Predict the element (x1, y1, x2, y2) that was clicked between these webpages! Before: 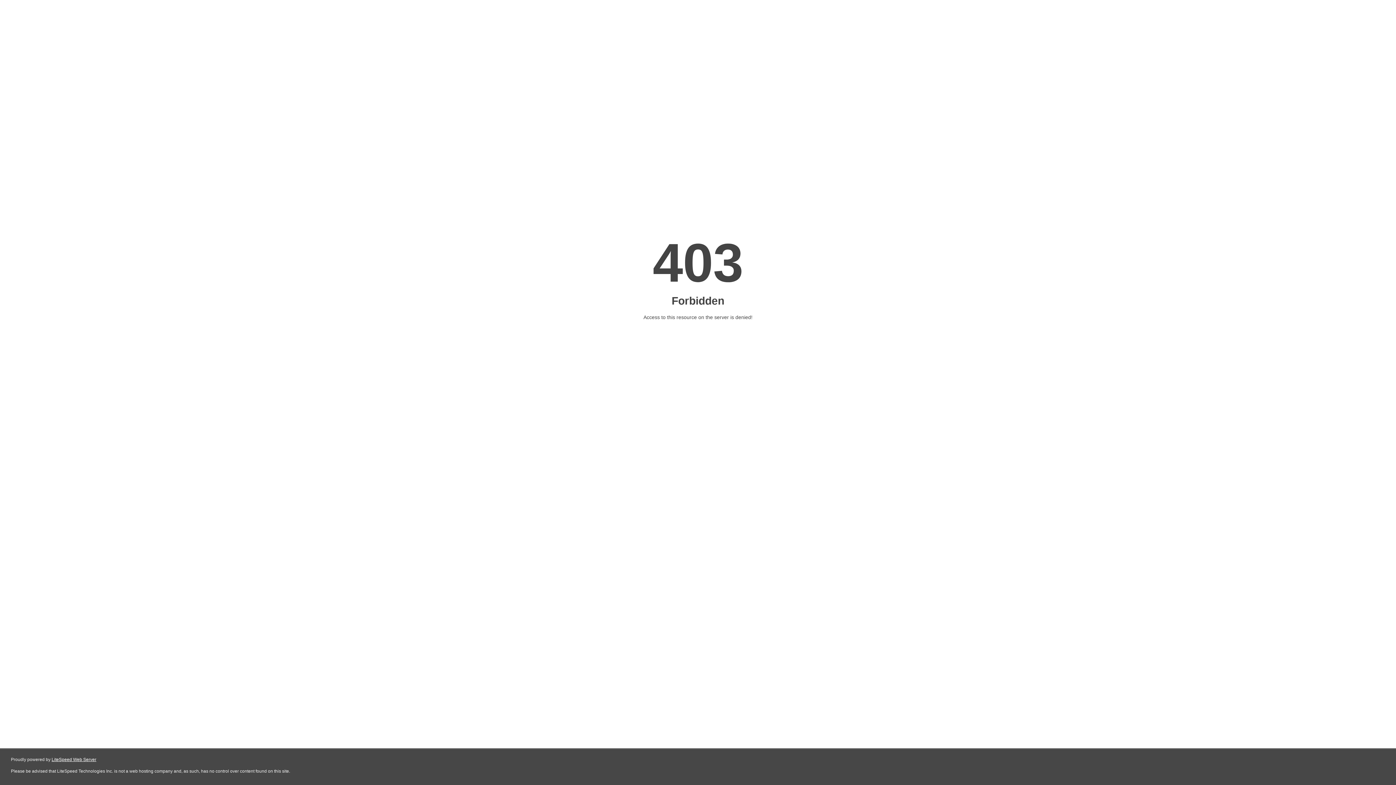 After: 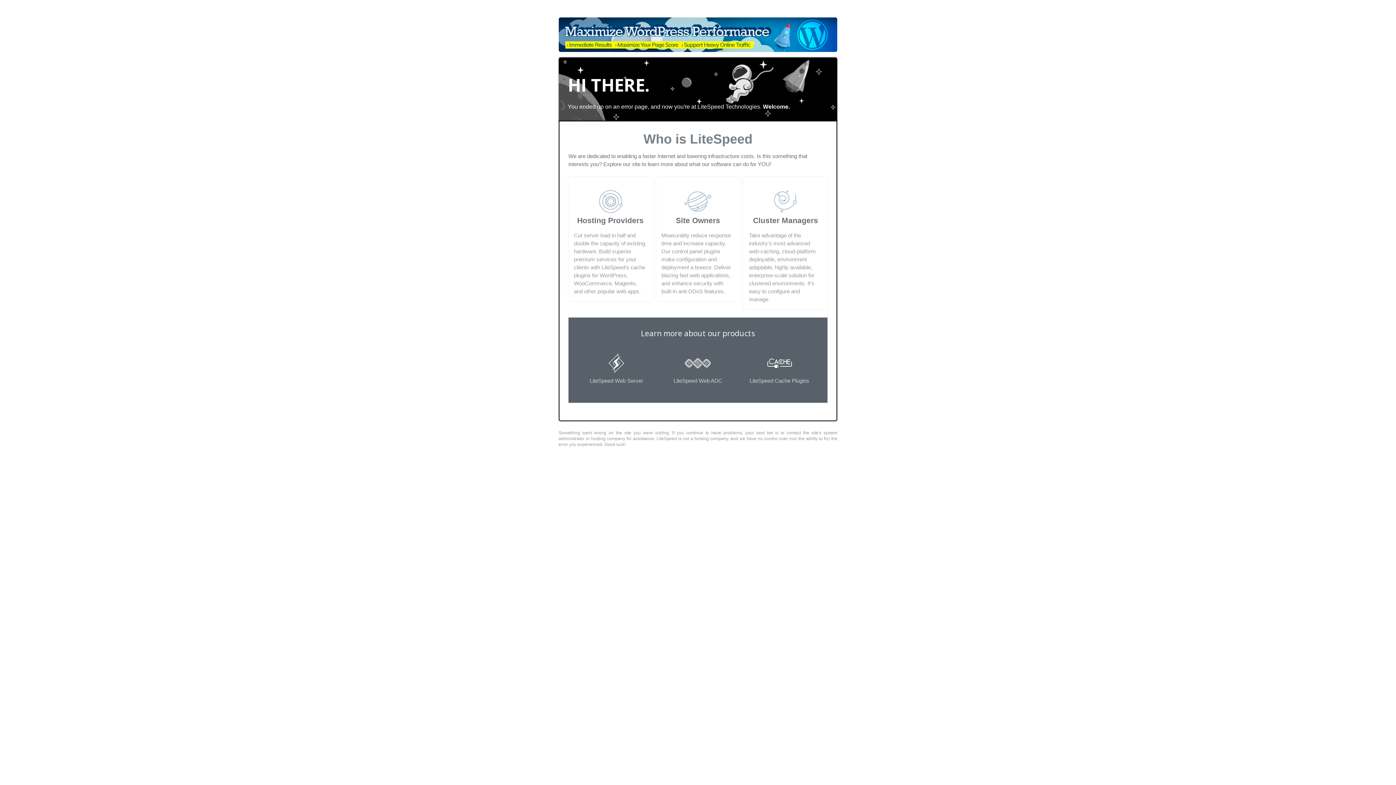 Action: bbox: (51, 757, 96, 762) label: LiteSpeed Web Server